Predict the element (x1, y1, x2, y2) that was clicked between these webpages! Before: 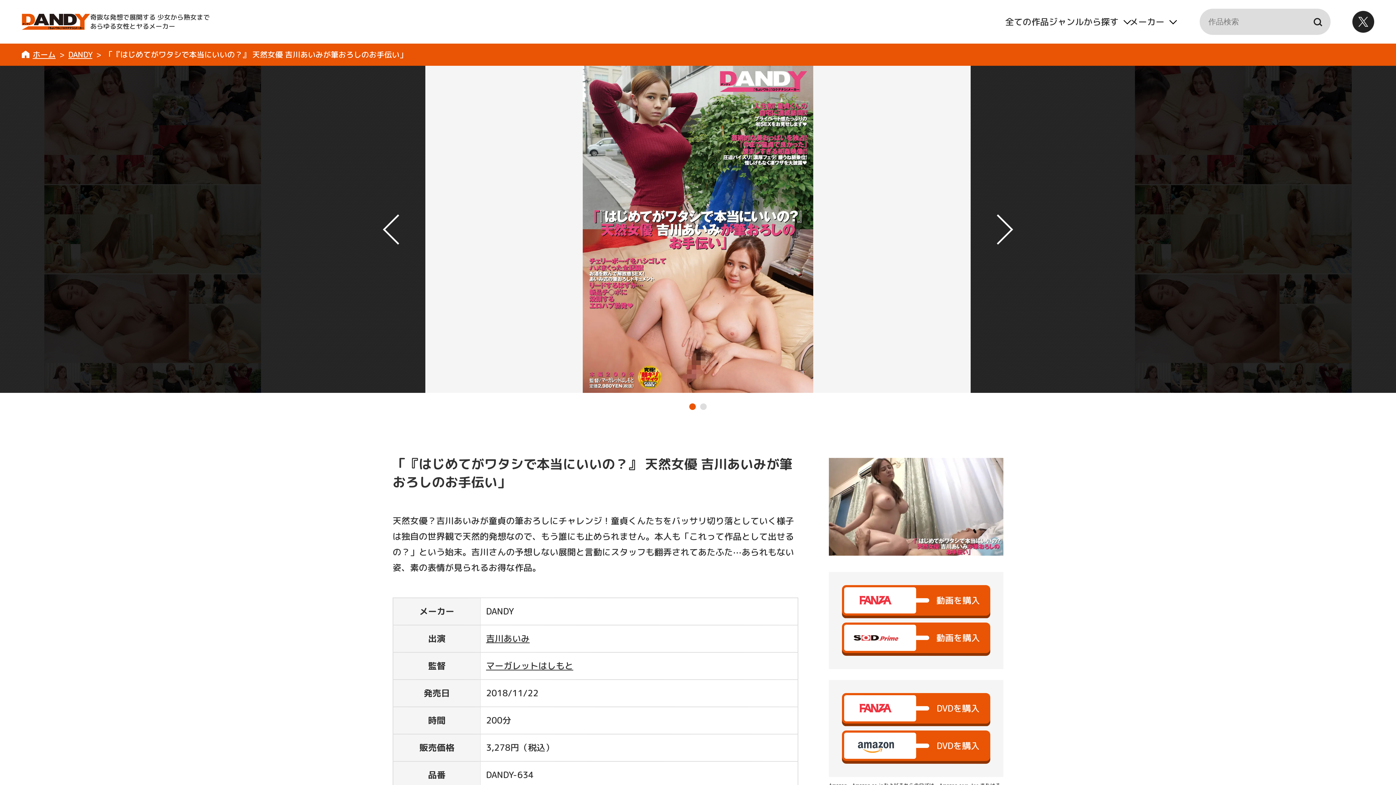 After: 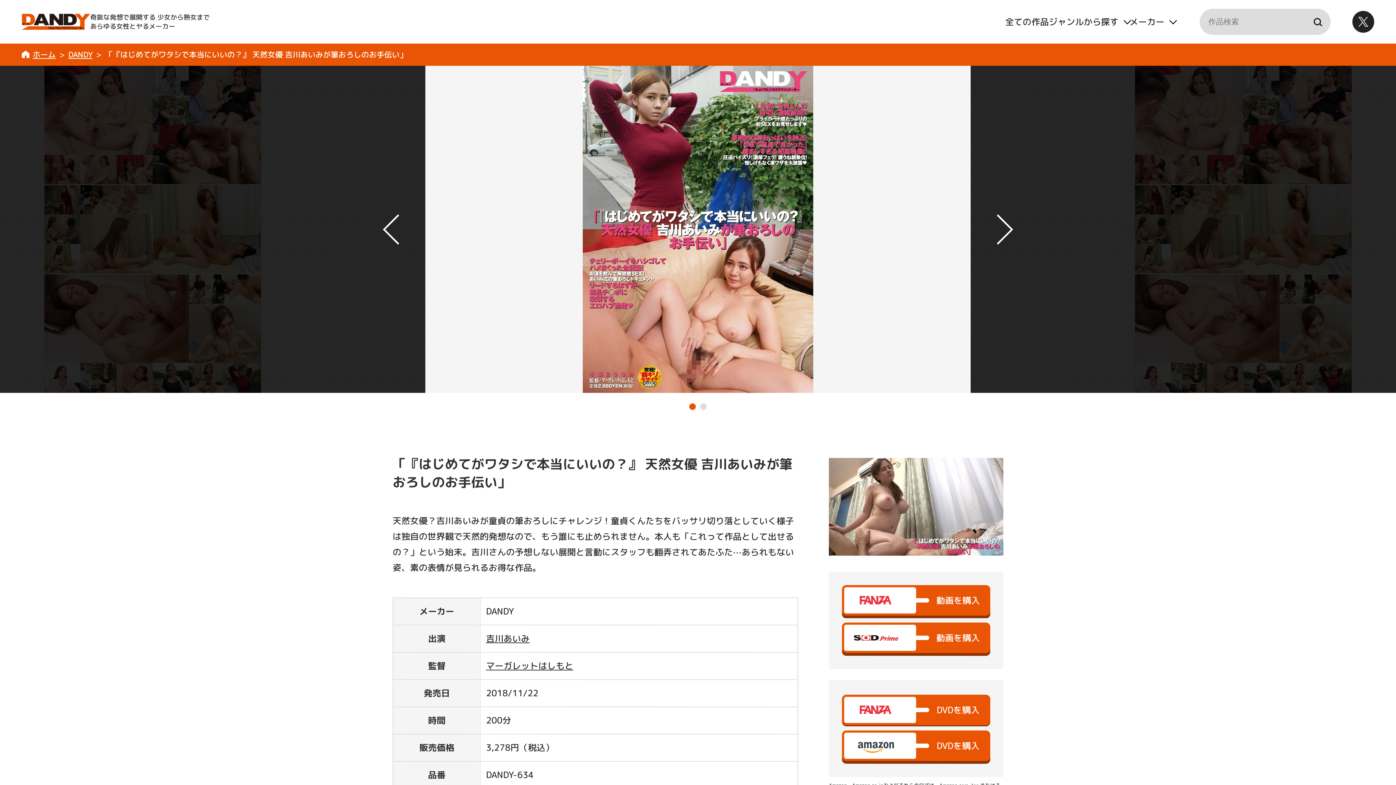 Action: bbox: (842, 693, 990, 723) label: DVDを購入